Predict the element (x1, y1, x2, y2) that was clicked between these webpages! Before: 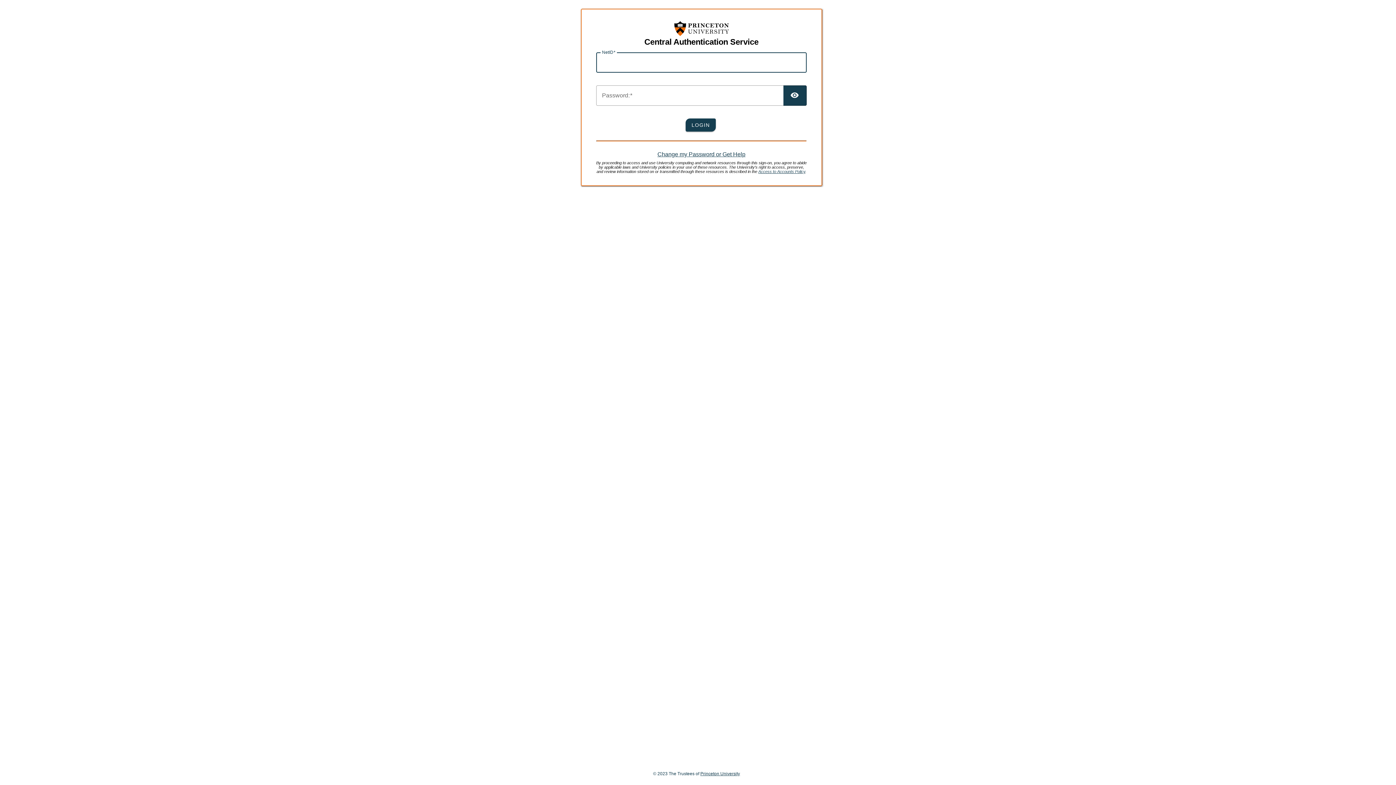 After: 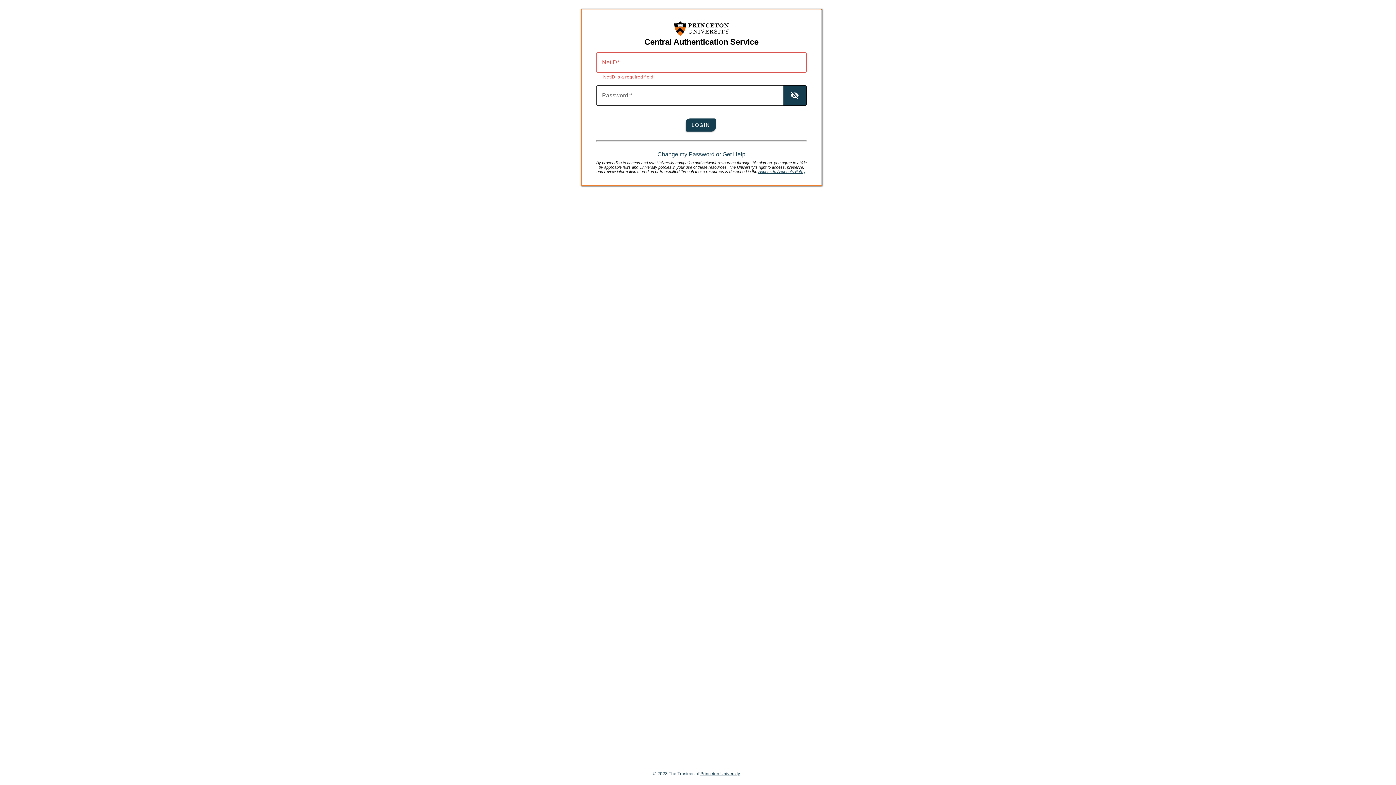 Action: bbox: (783, 85, 806, 105) label: TOGGLE PASSWORD